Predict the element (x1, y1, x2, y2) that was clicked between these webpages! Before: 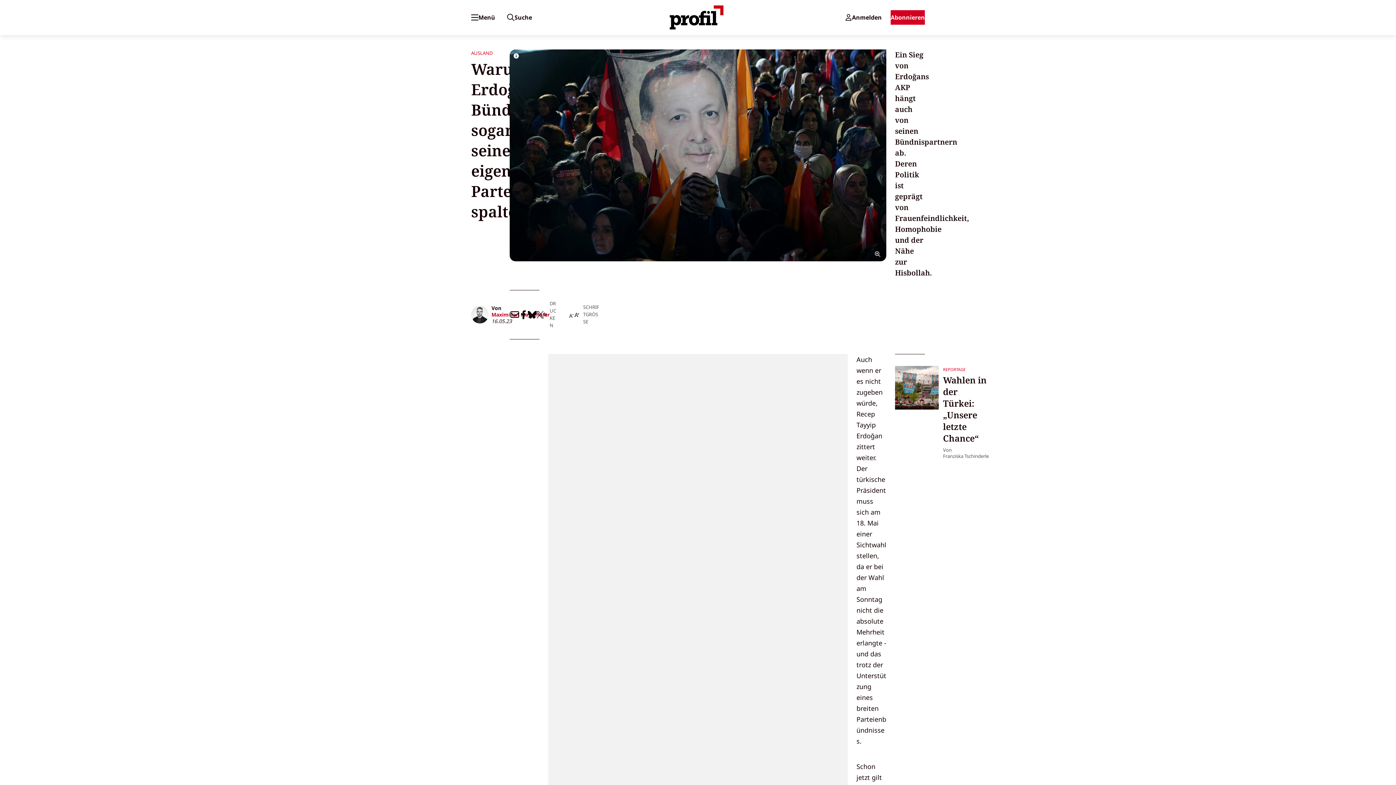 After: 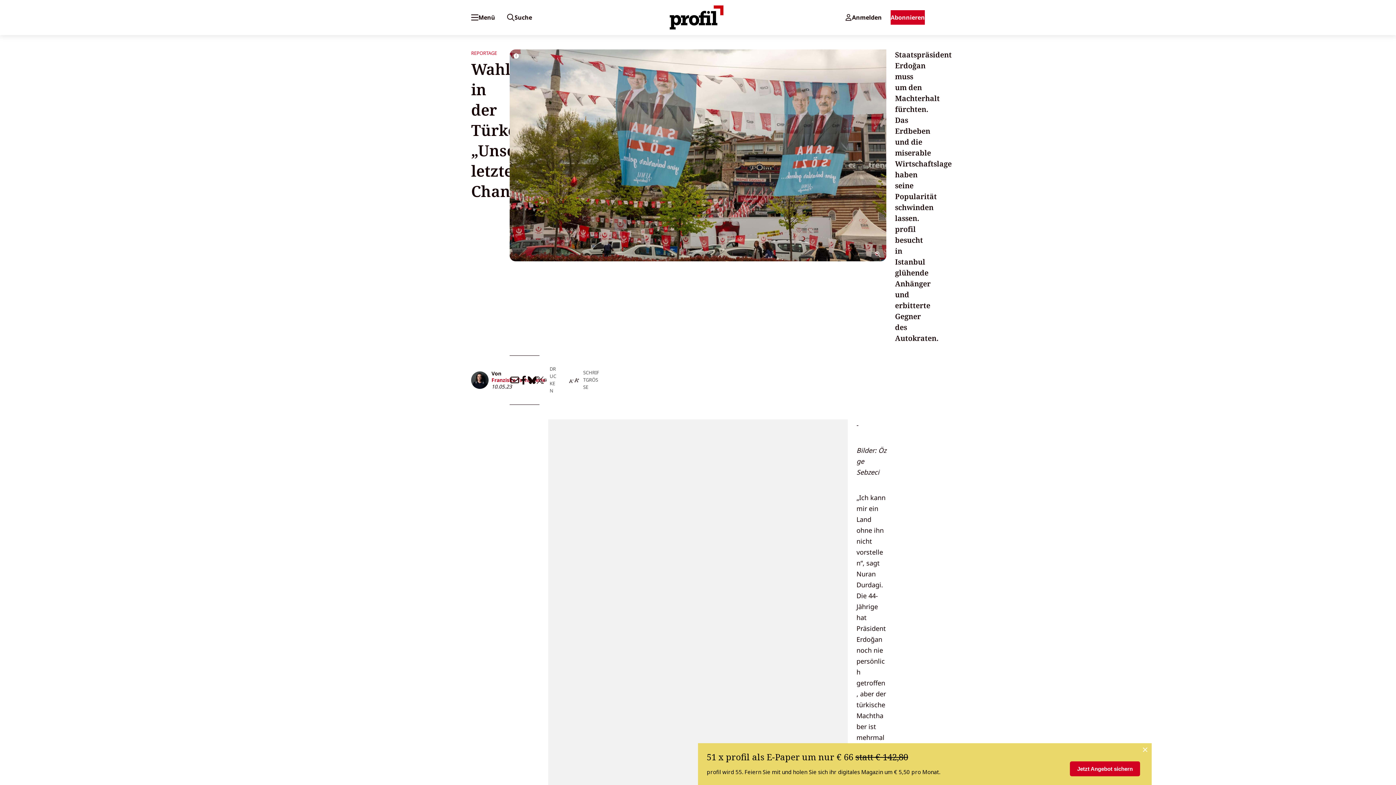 Action: bbox: (943, 374, 986, 444) label: Wahlen in der Türkei: „Unsere letzte Chance“